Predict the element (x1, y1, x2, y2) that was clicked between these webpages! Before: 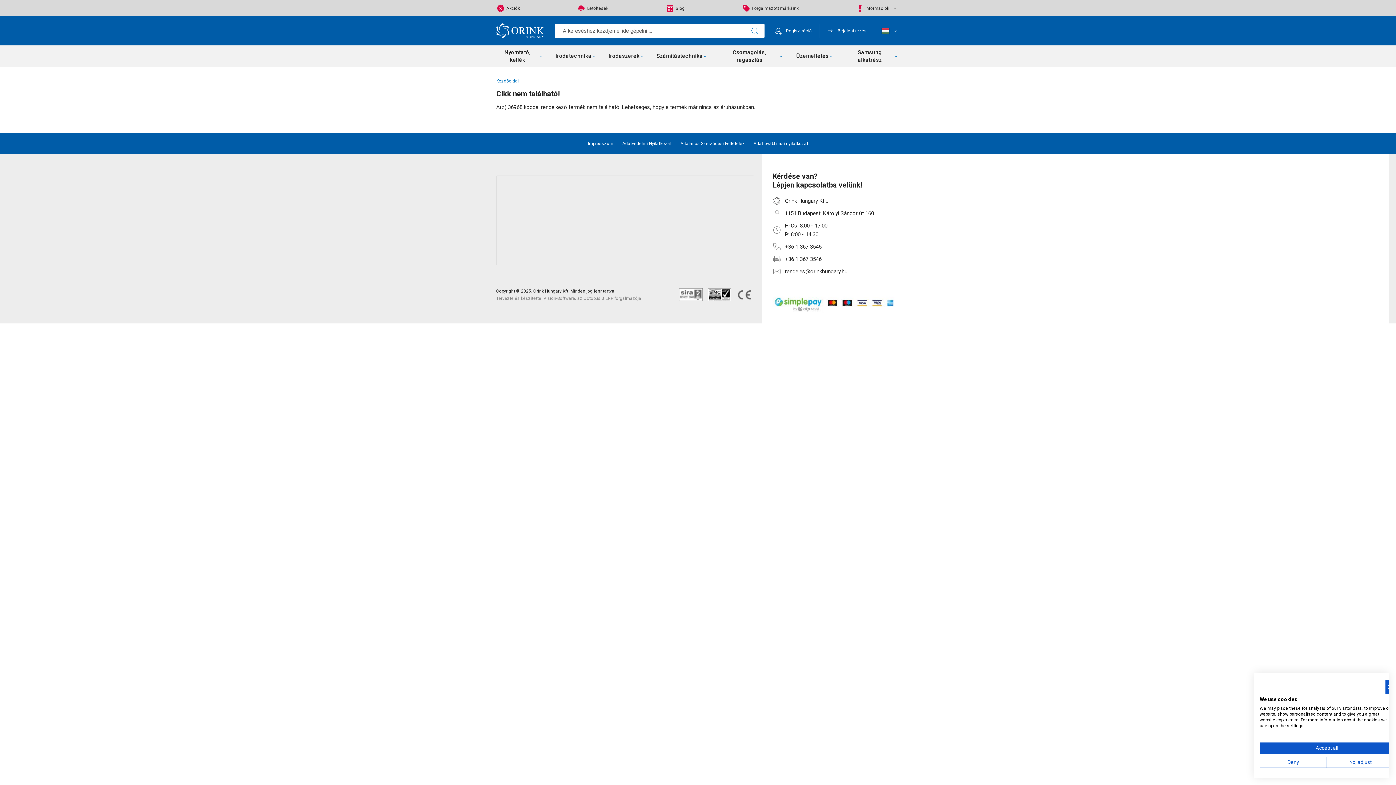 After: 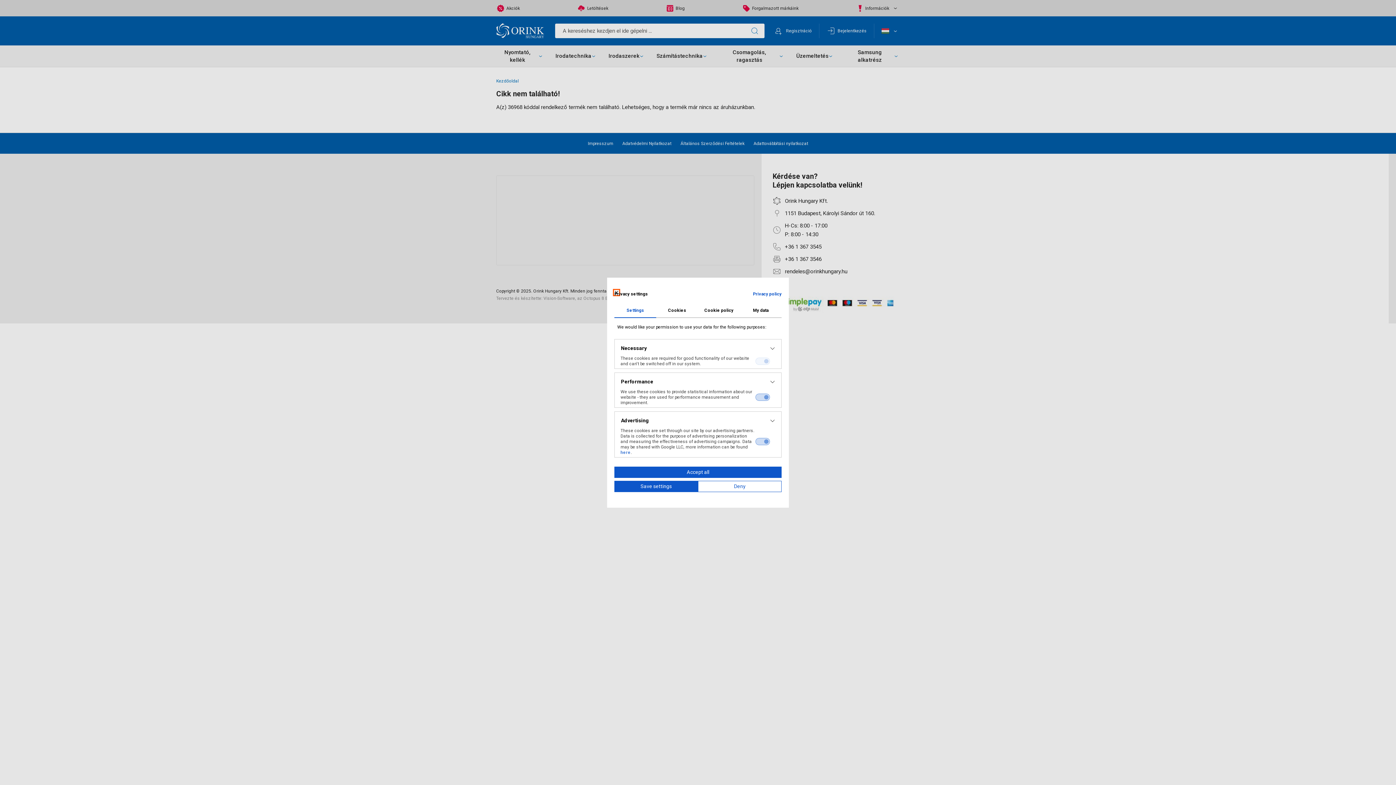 Action: label: Adjust cookie preferences bbox: (1327, 757, 1394, 768)